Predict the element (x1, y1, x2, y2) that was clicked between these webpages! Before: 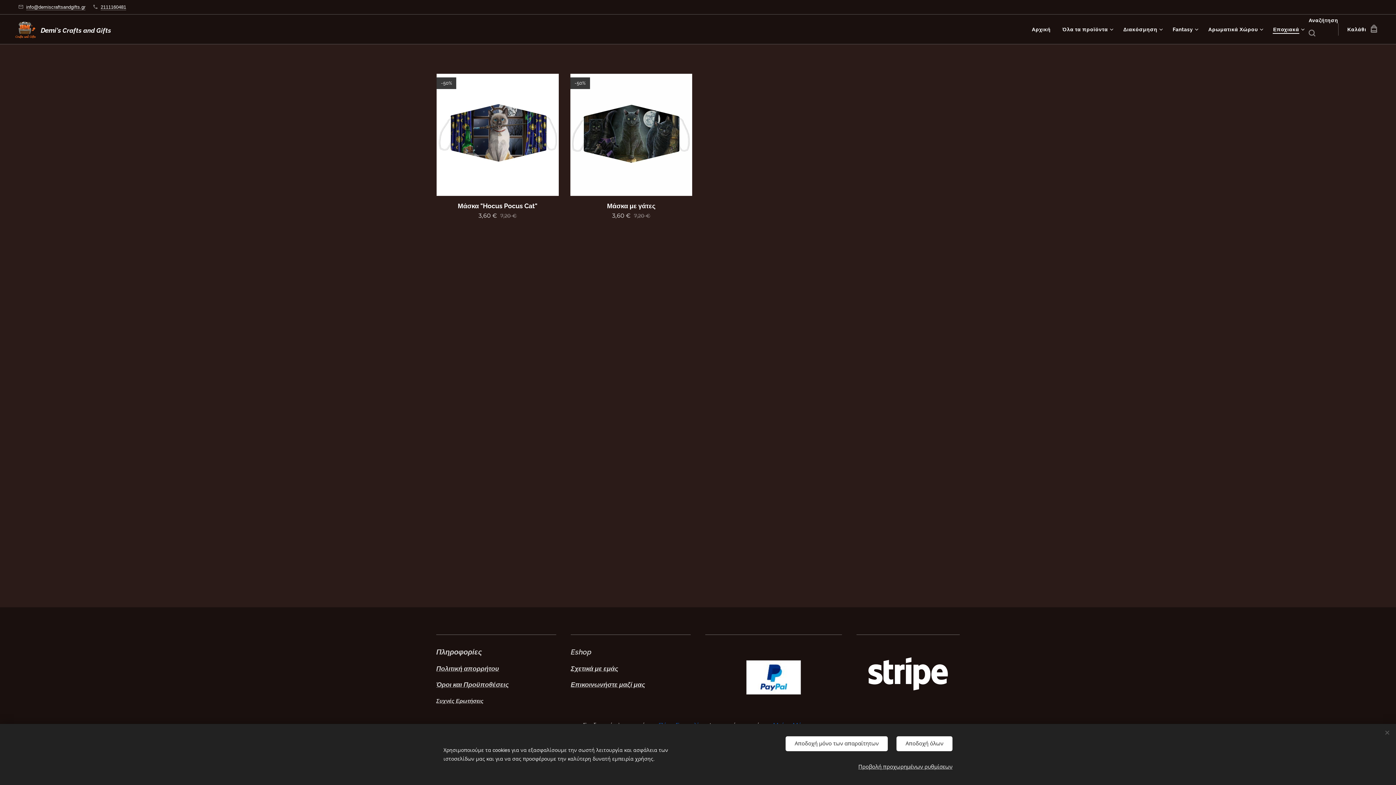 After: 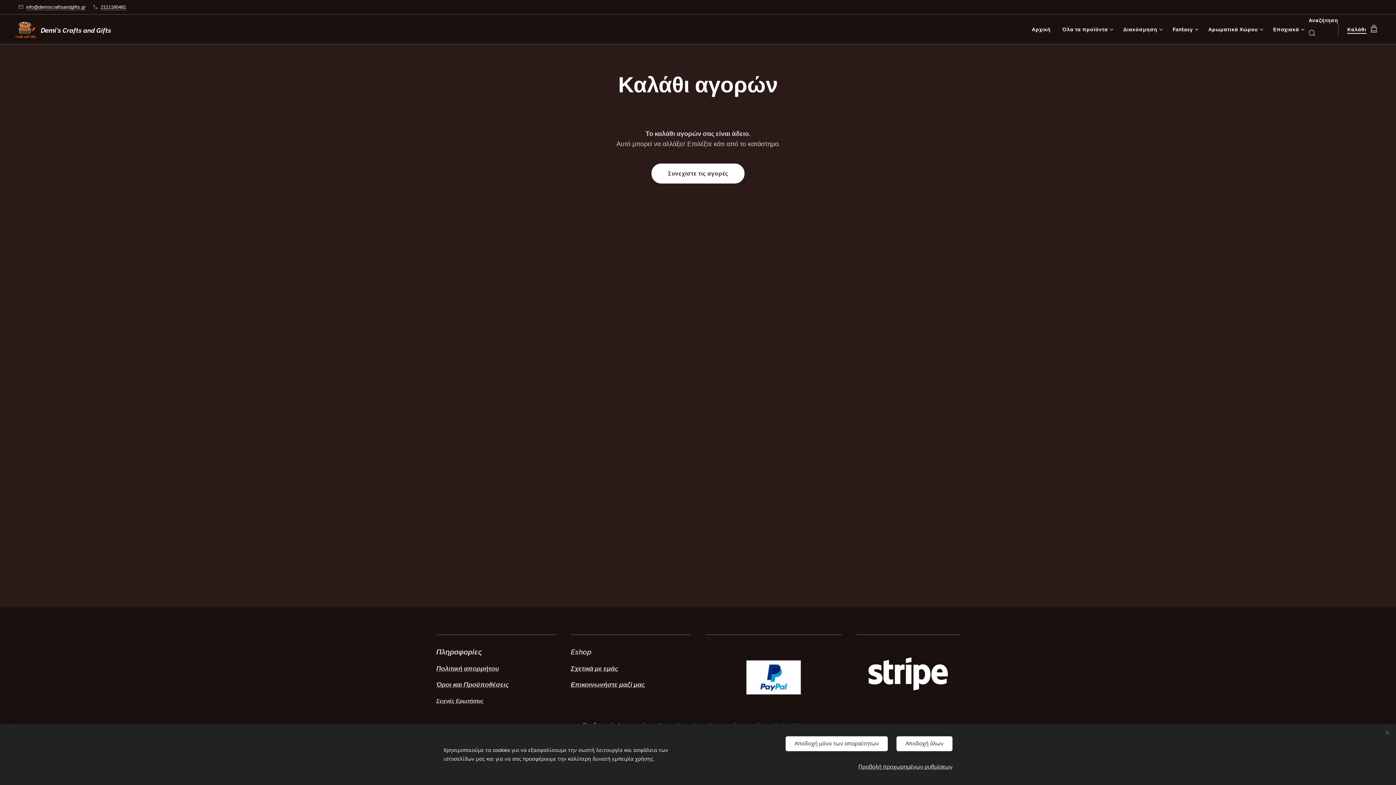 Action: label: Καλάθι
0 bbox: (1338, 20, 1381, 38)